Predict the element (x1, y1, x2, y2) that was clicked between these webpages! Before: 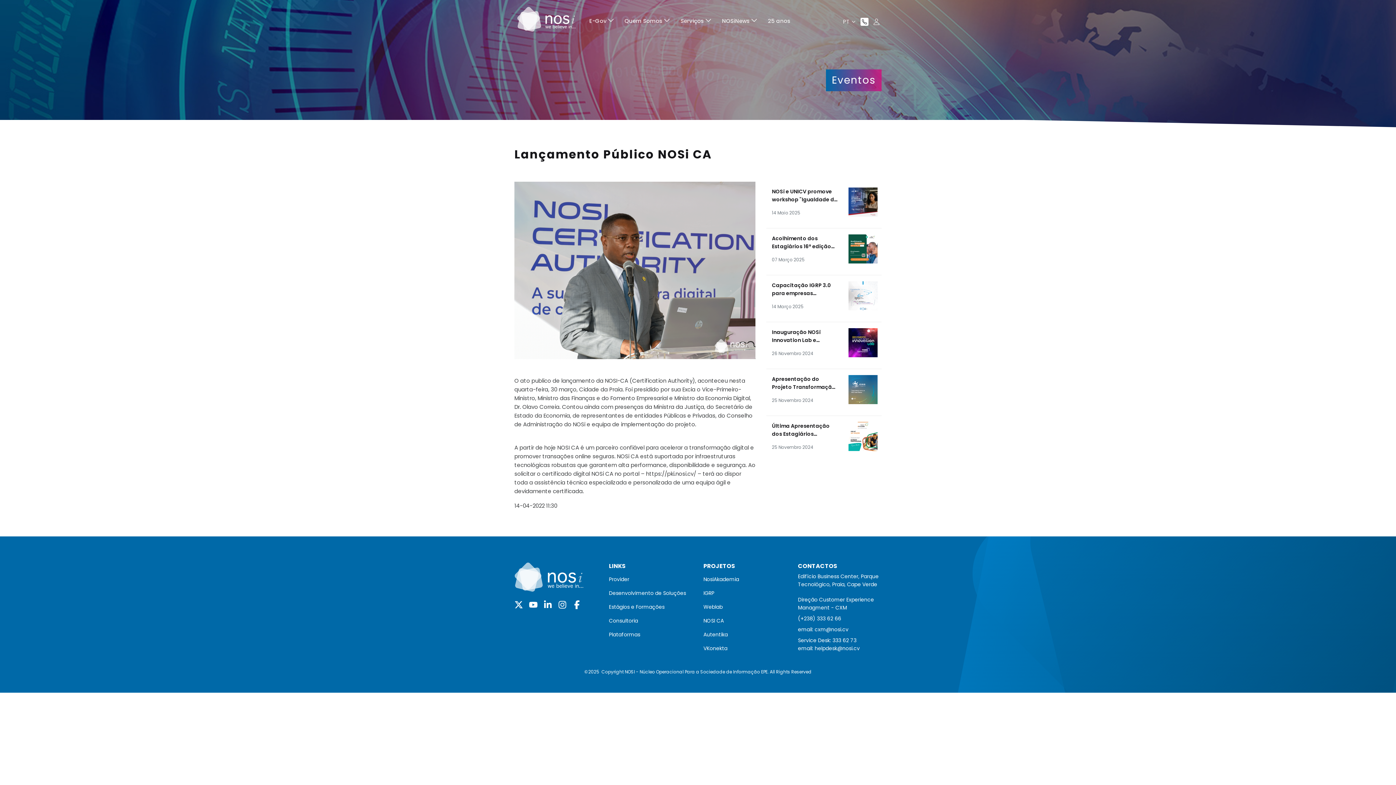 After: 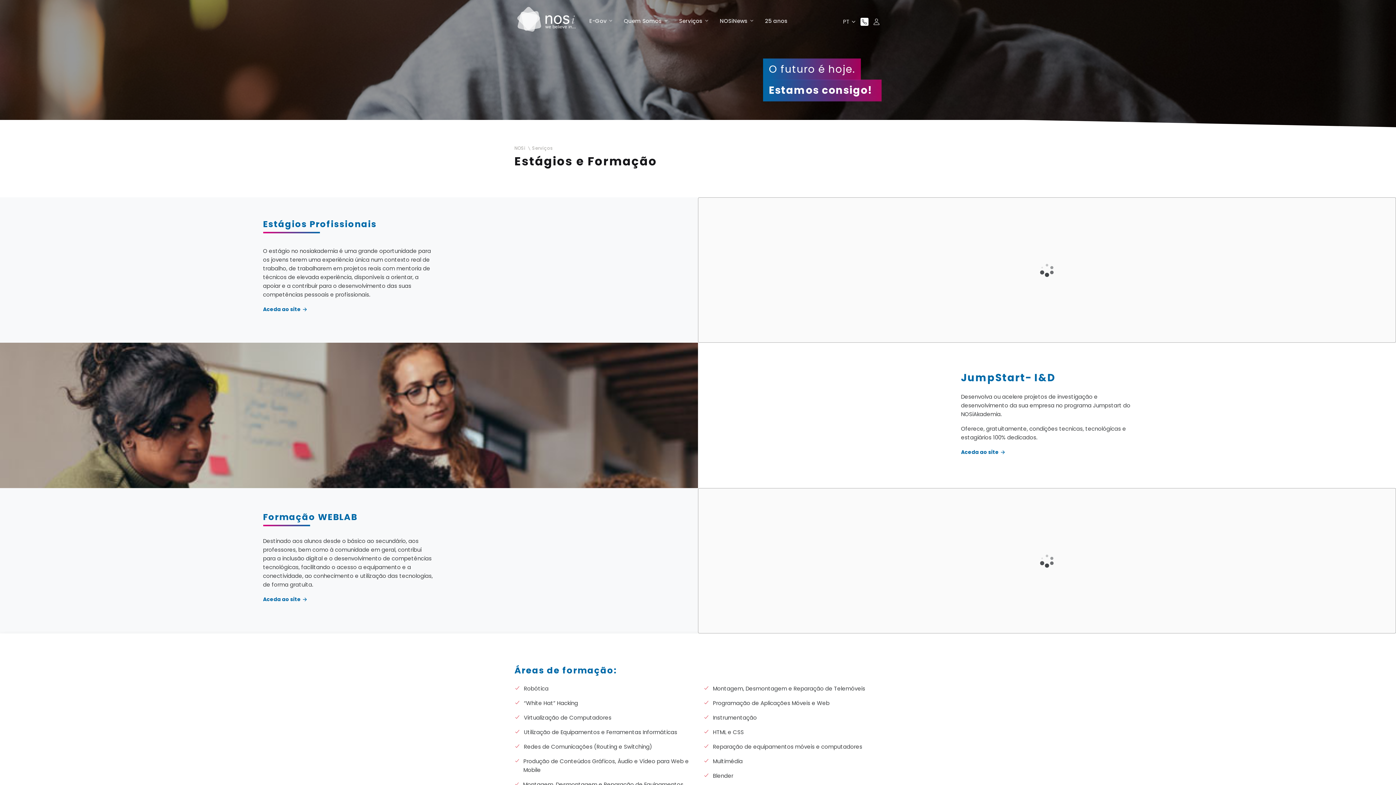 Action: bbox: (609, 600, 692, 614) label: Estágios e Formações